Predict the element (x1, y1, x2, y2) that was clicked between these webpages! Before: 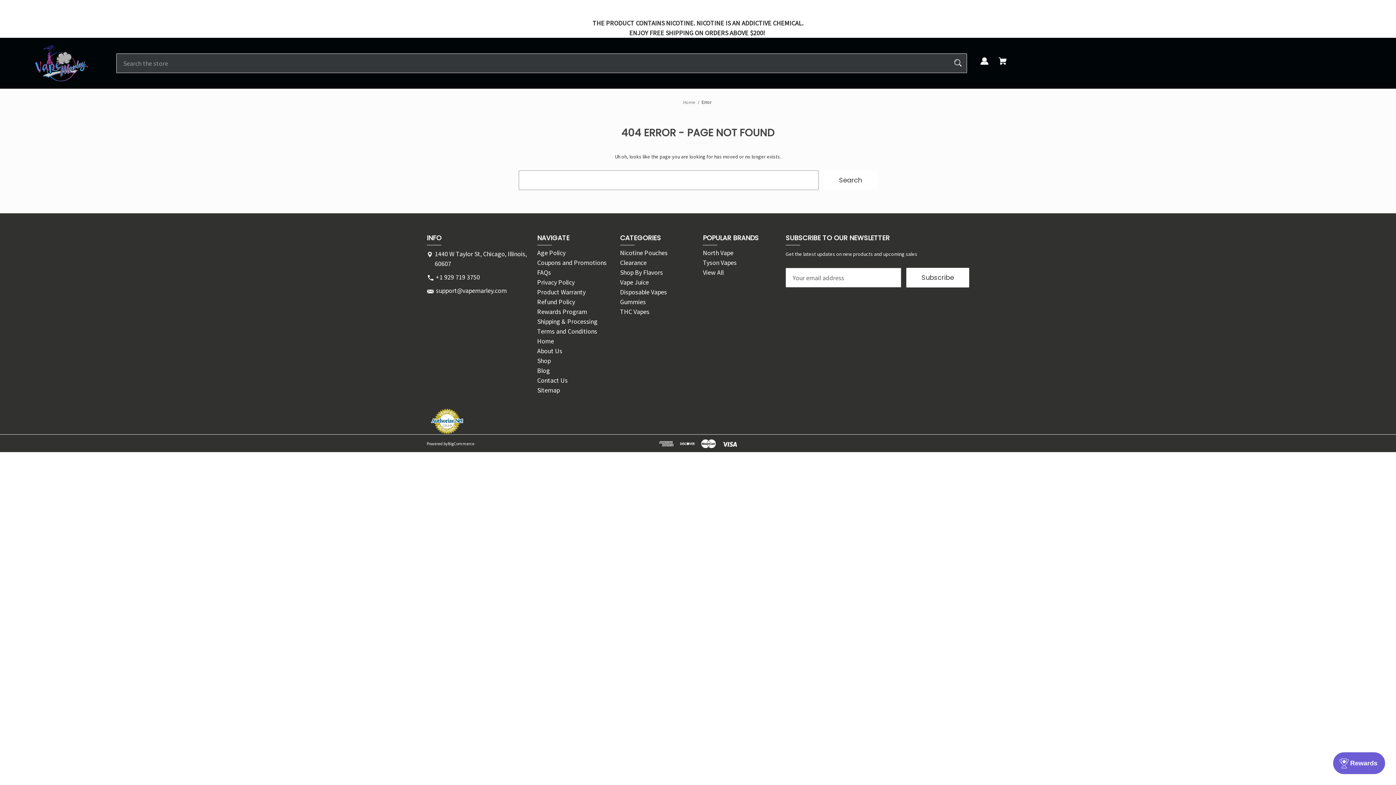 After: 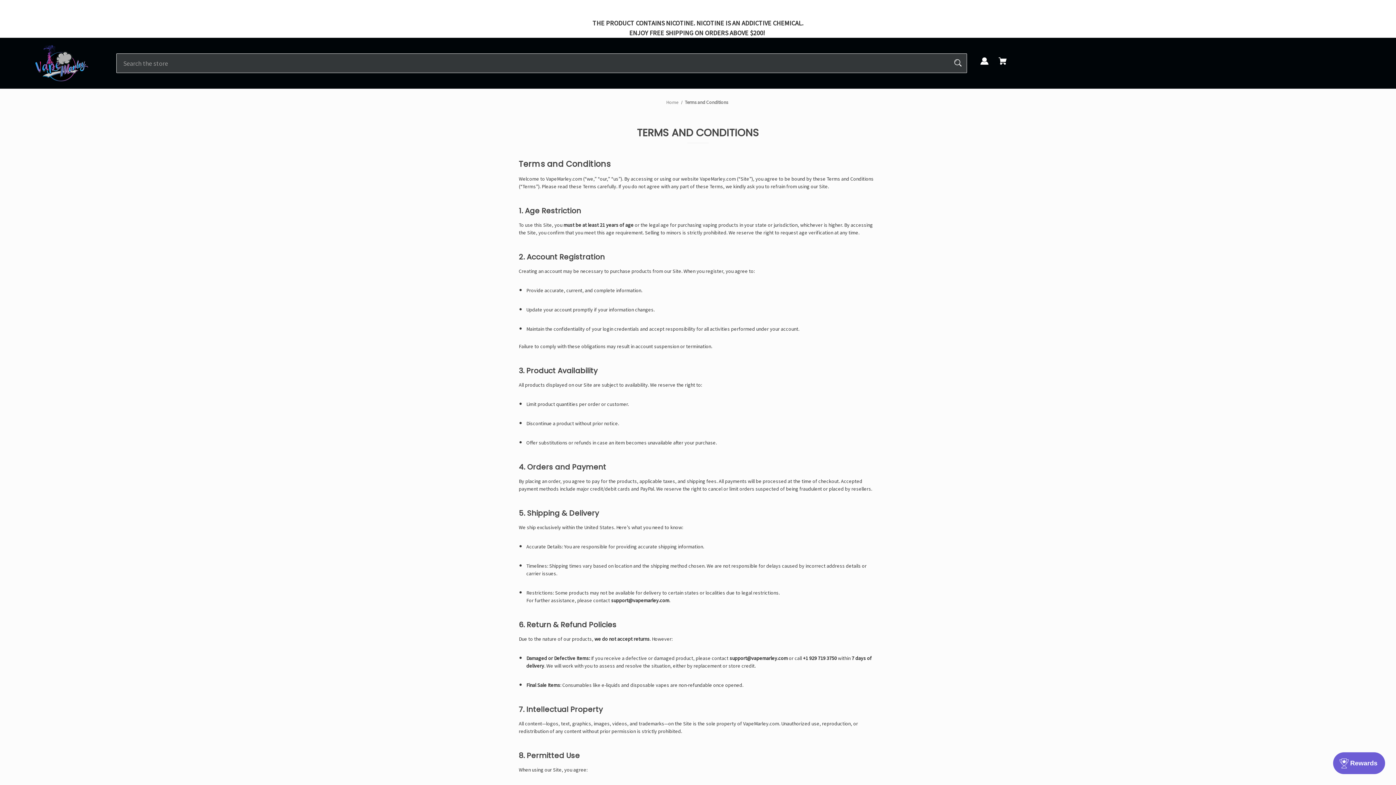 Action: bbox: (537, 327, 597, 335) label: Terms and Conditions